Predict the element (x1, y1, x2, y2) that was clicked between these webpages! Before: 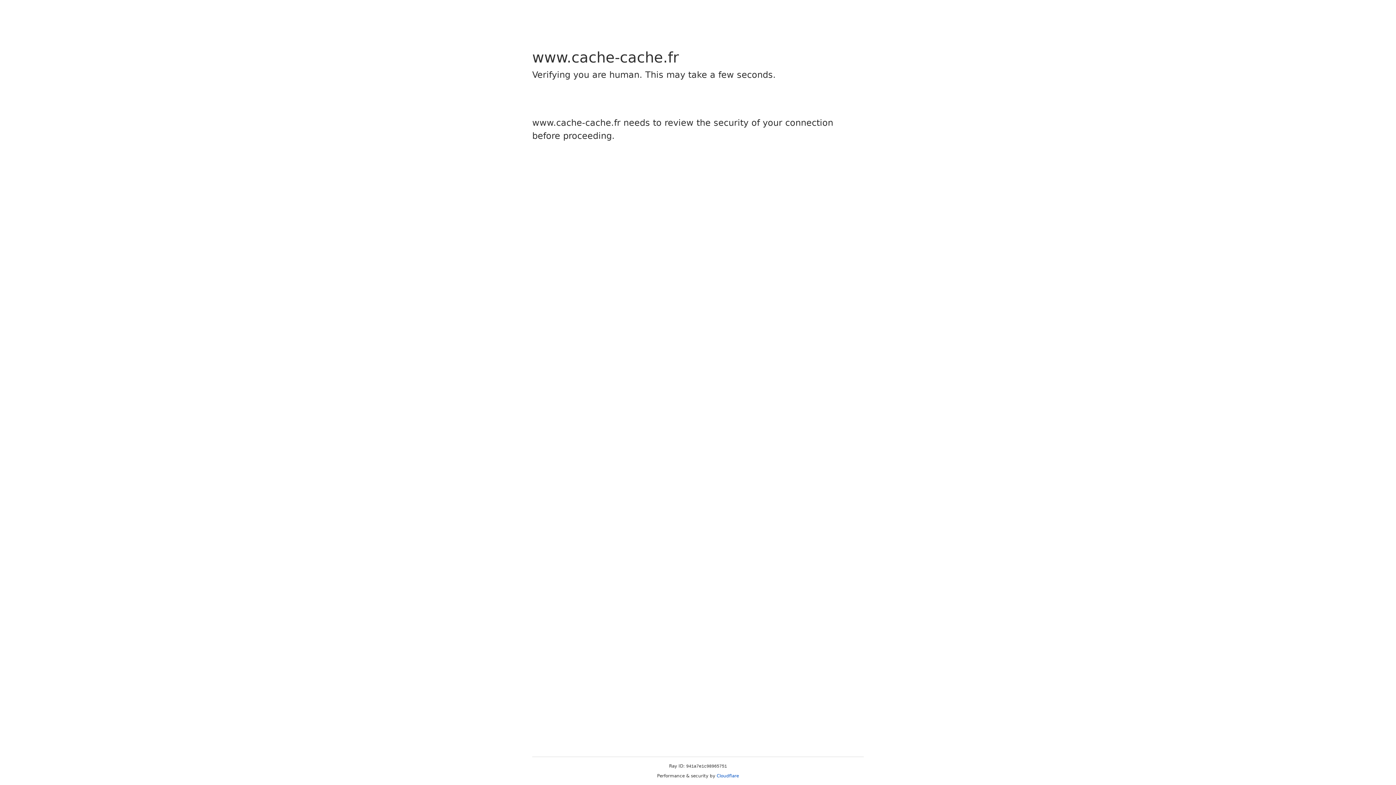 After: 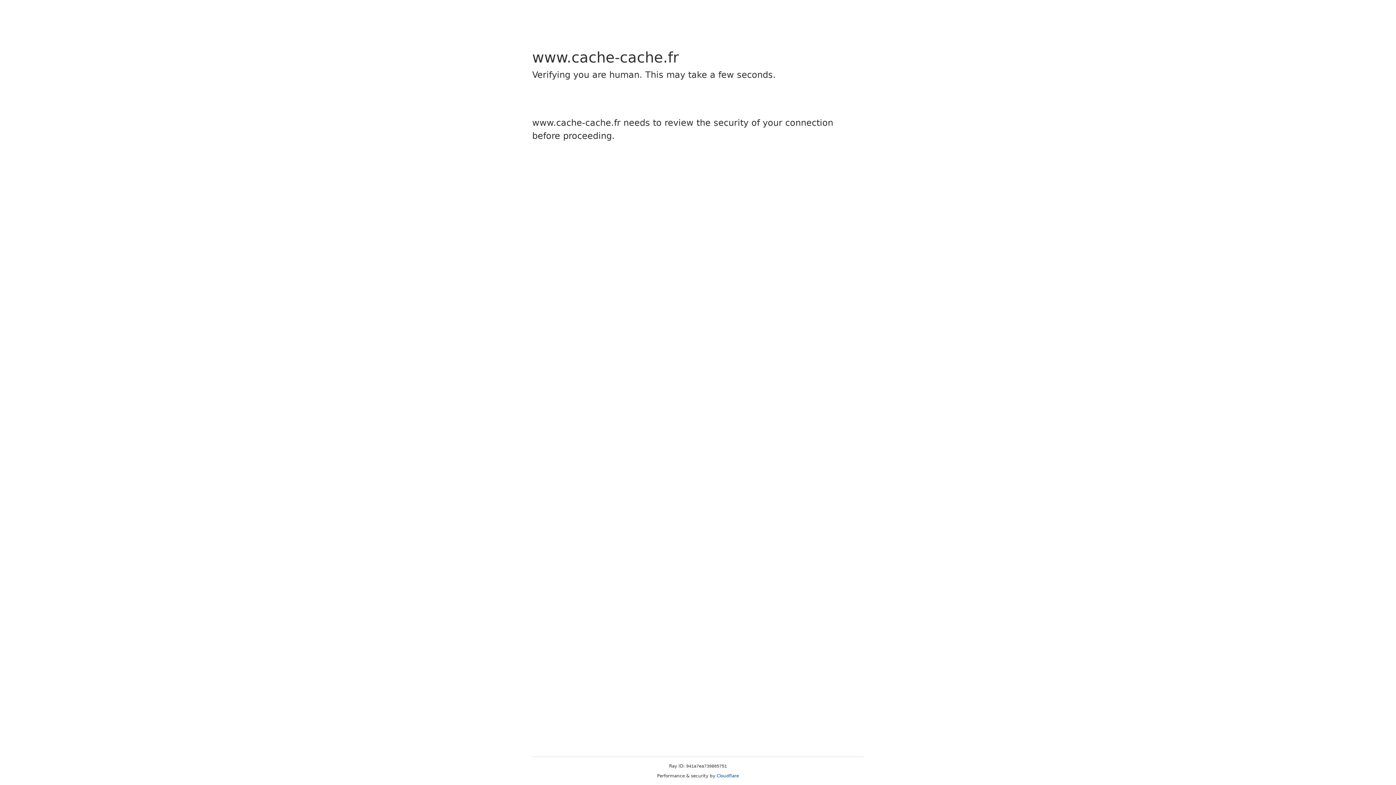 Action: bbox: (716, 773, 739, 778) label: Cloudflare